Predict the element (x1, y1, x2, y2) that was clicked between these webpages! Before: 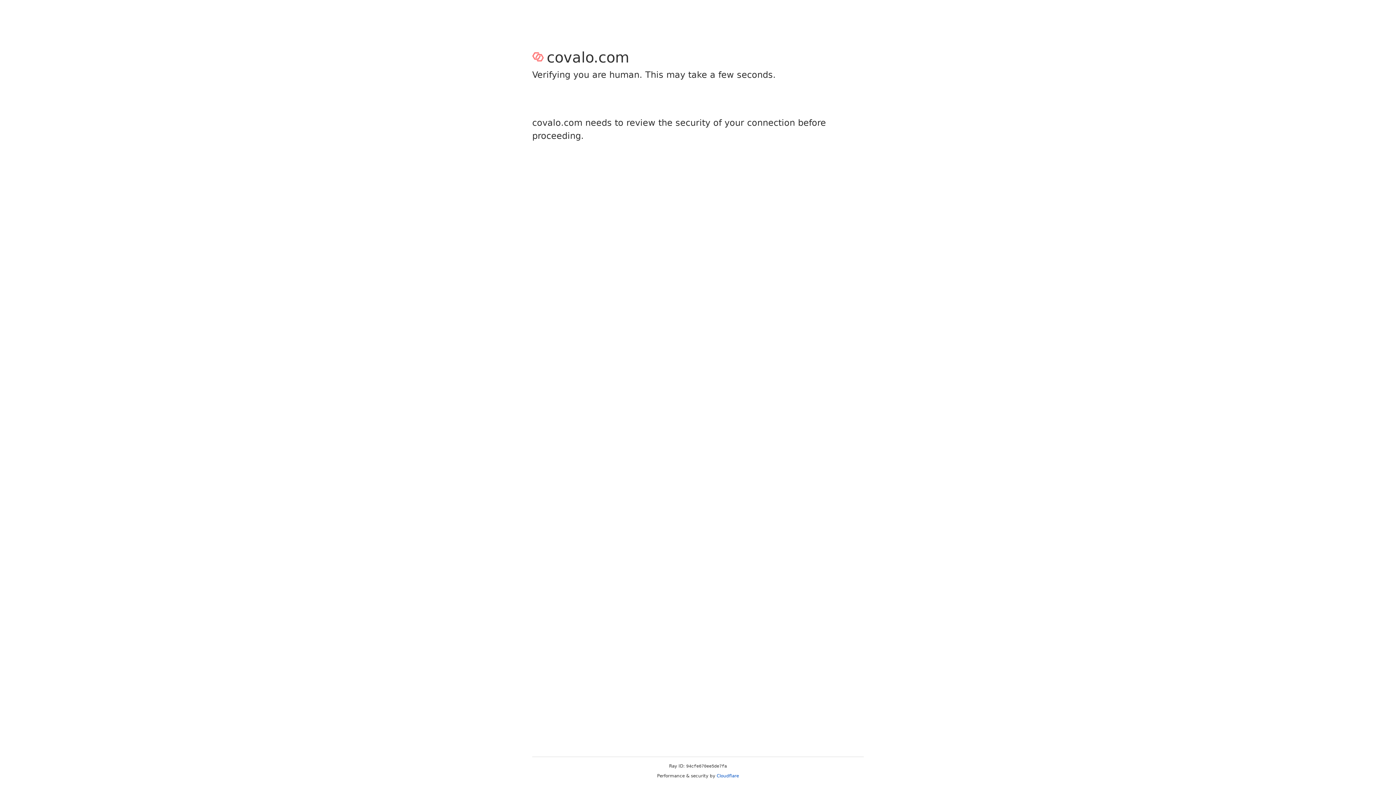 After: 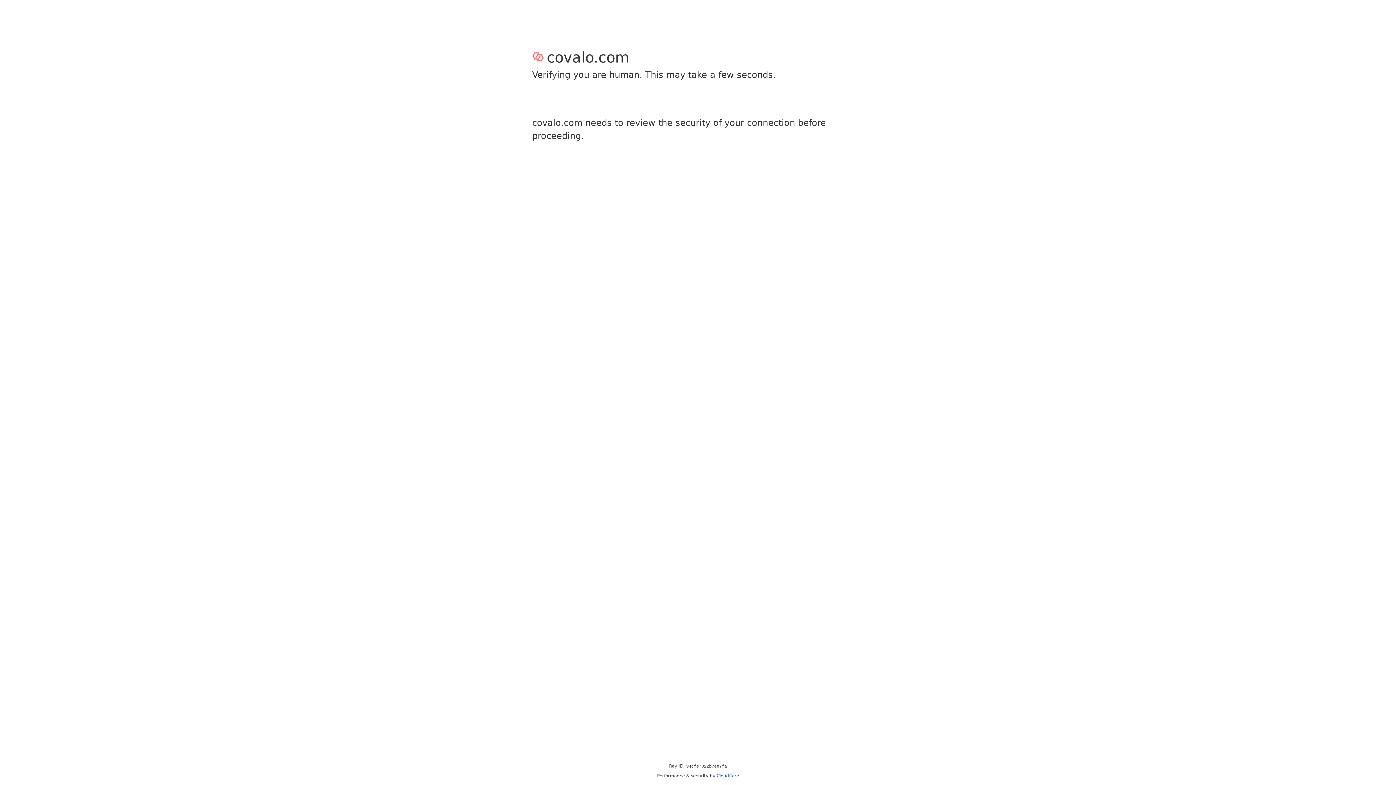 Action: bbox: (716, 773, 739, 778) label: Cloudflare